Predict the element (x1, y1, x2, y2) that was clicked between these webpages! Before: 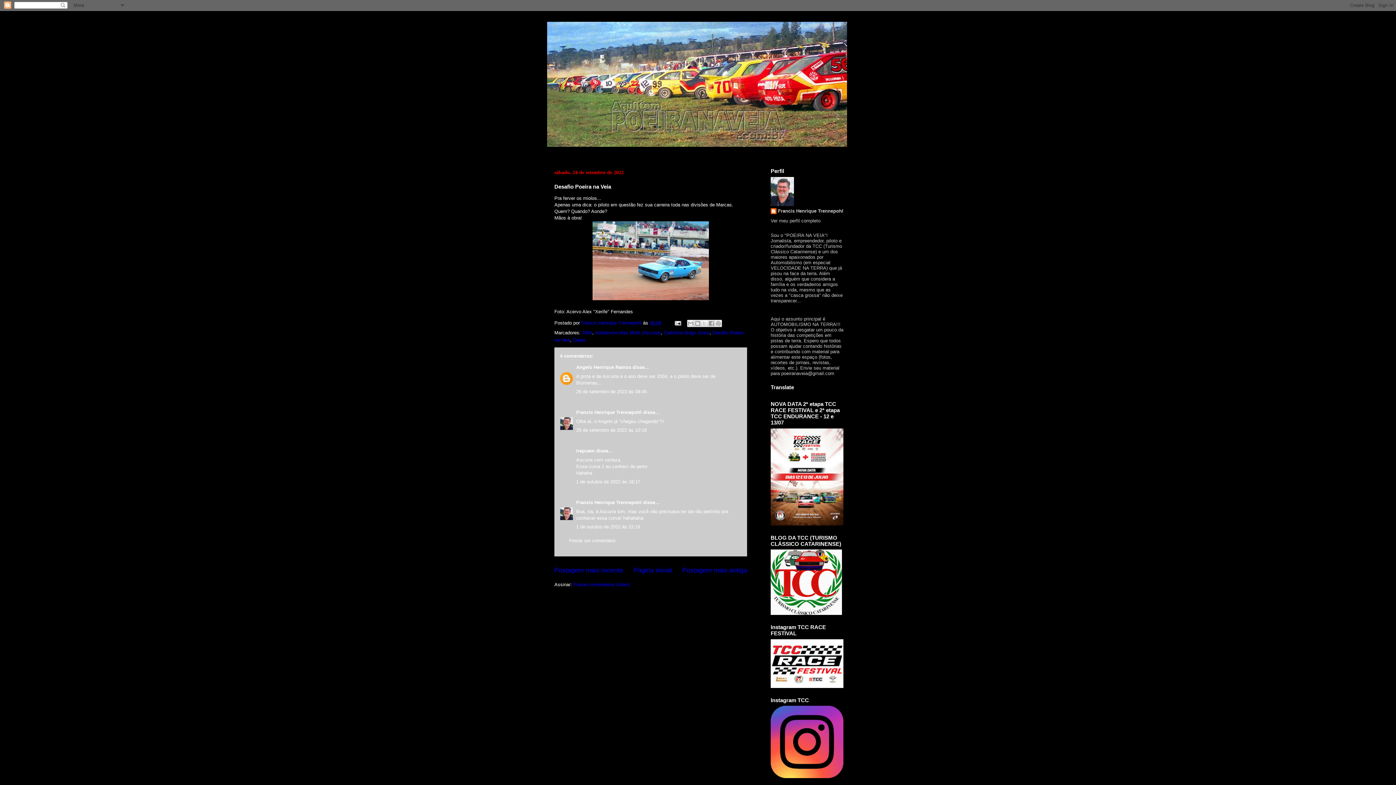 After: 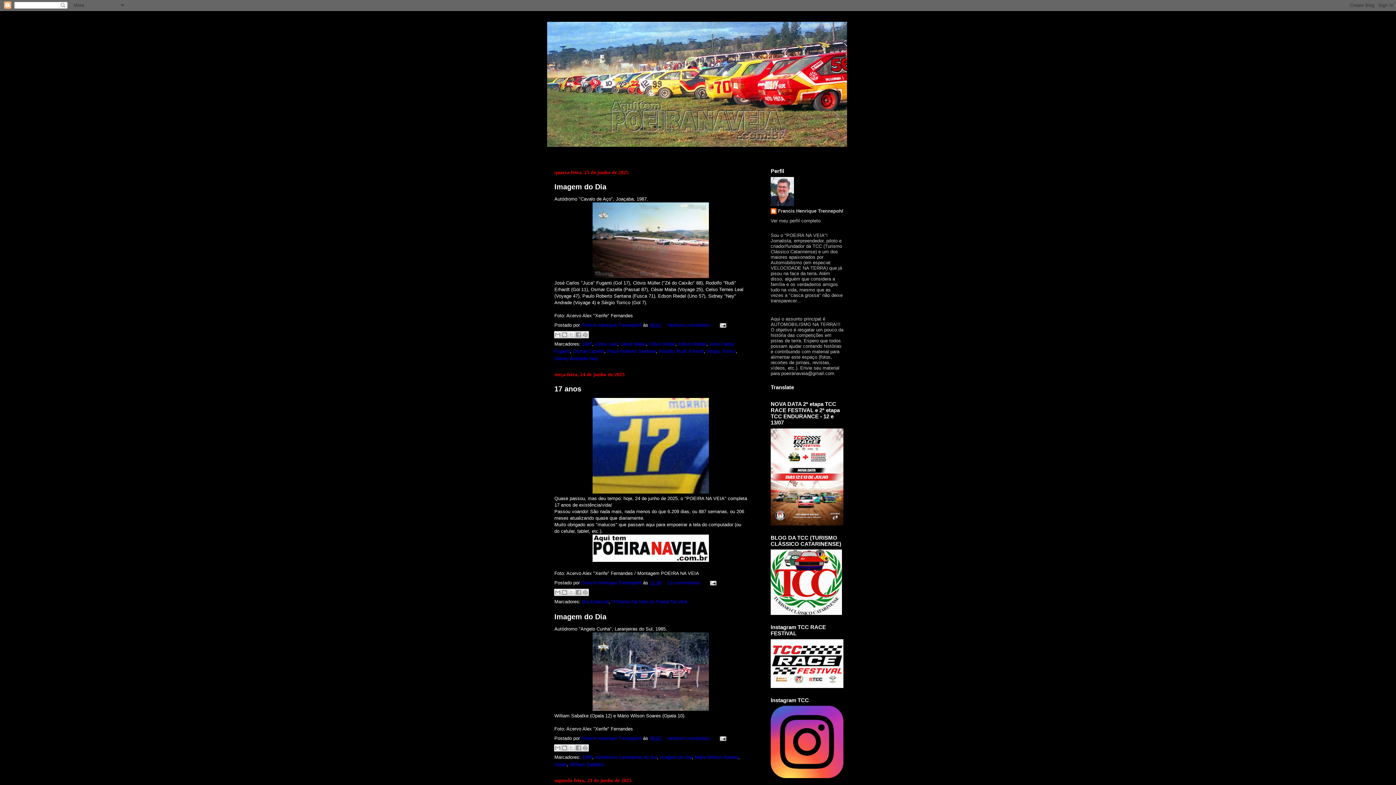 Action: bbox: (633, 566, 672, 574) label: Página inicial